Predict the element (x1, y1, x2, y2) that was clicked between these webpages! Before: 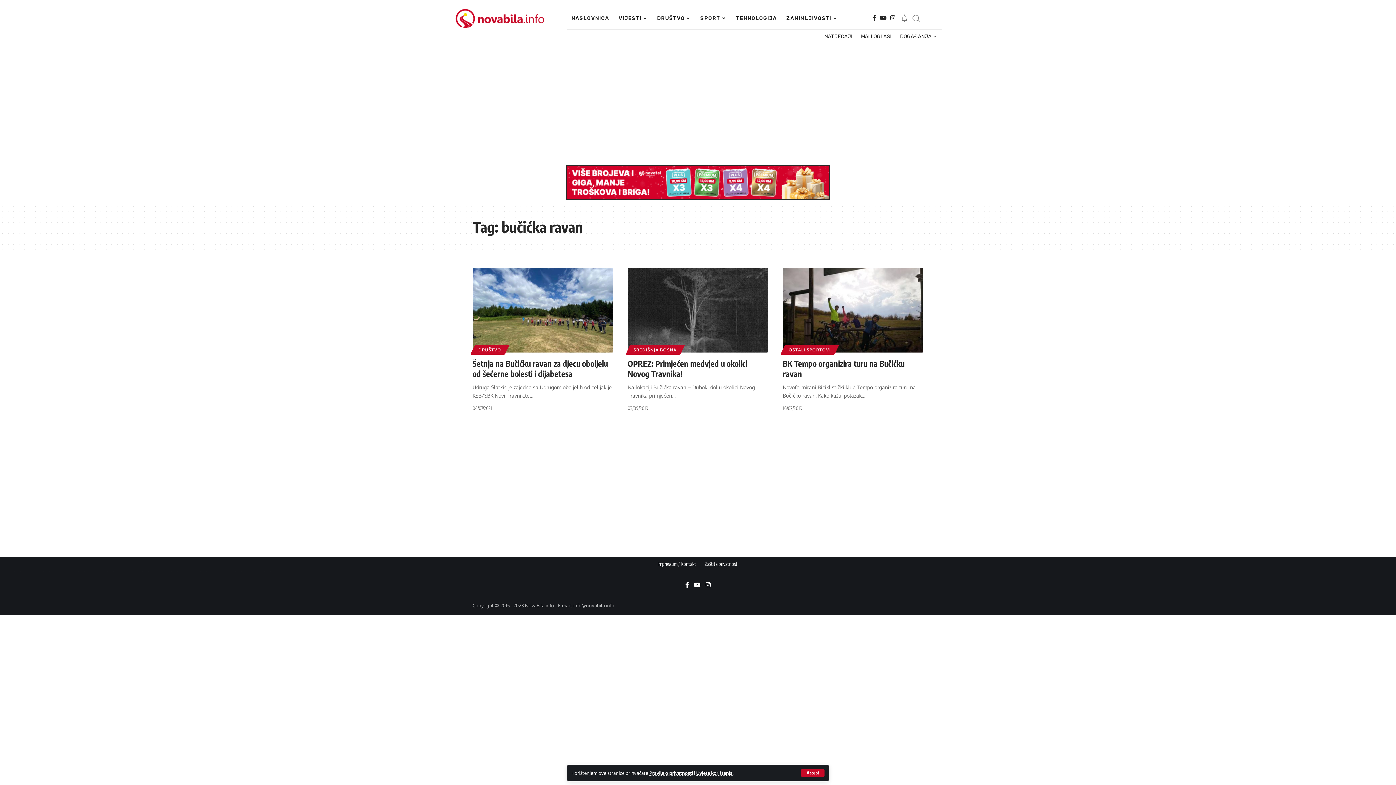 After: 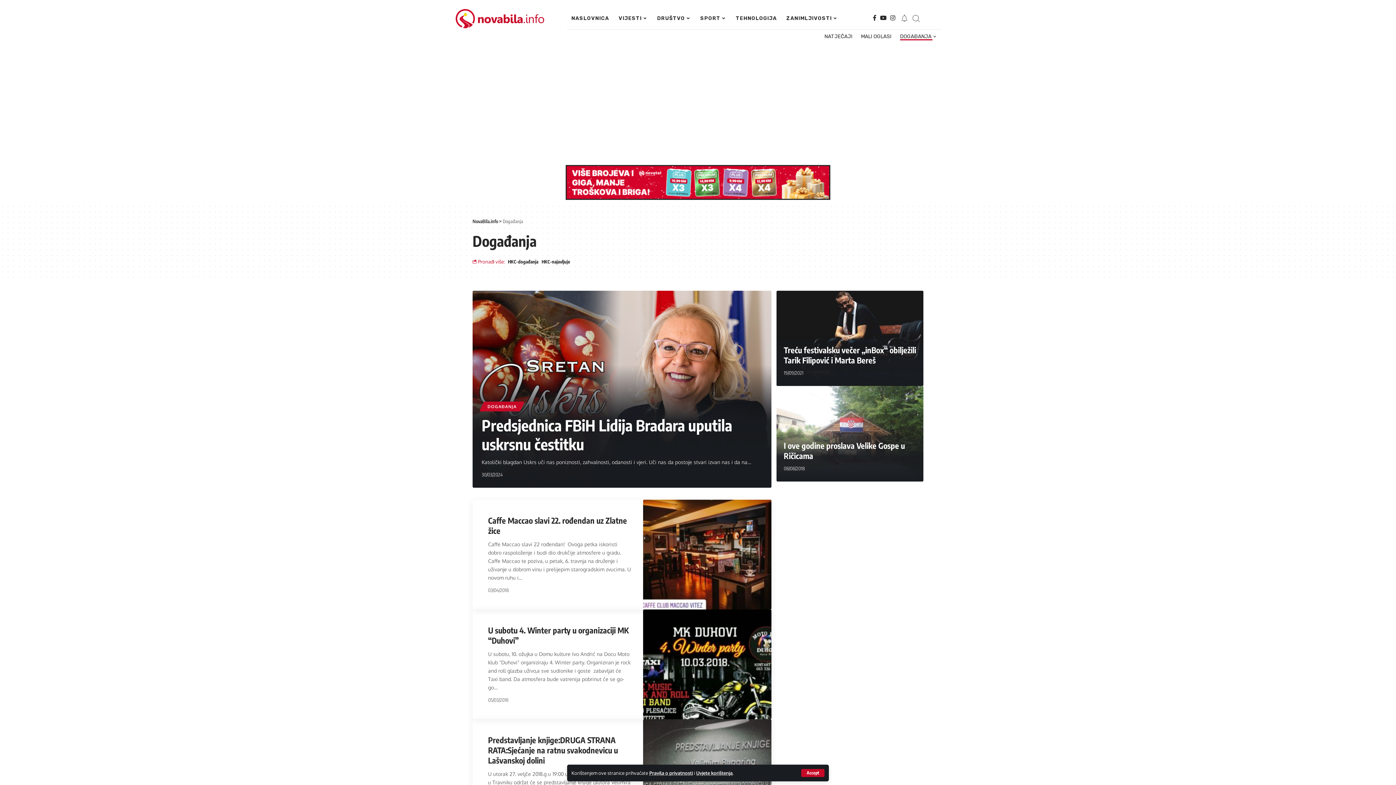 Action: bbox: (895, 31, 941, 41) label: DOGAĐANJA